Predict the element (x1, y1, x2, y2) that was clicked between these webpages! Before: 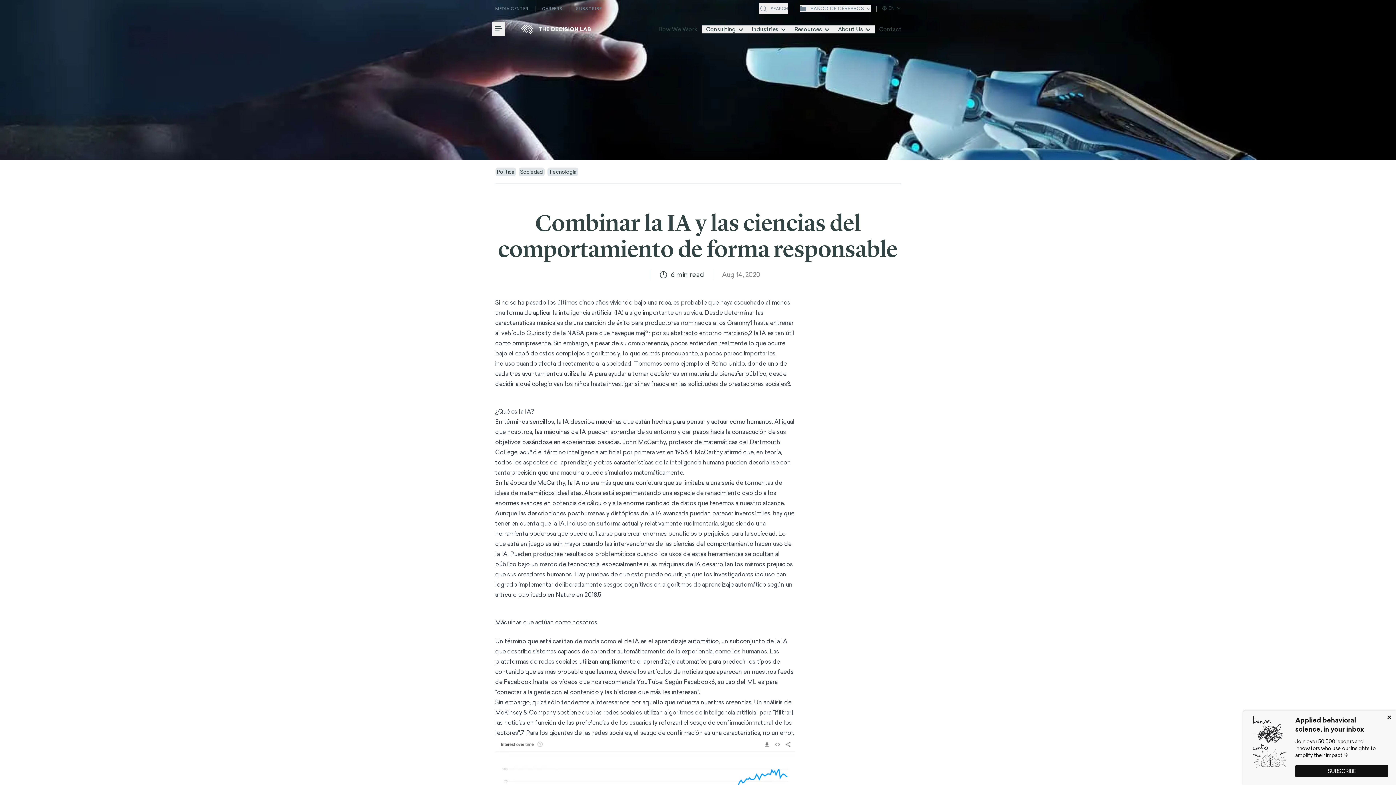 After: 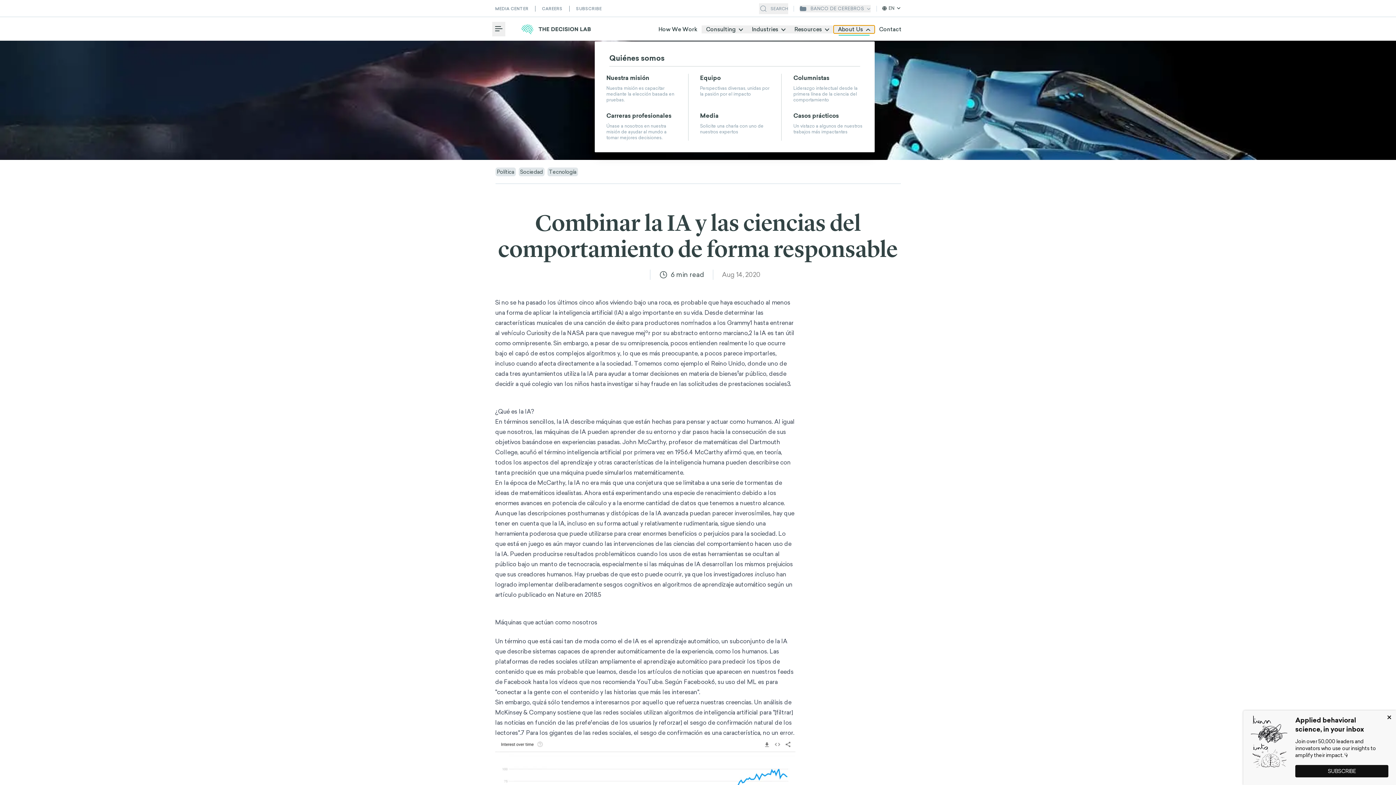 Action: label: About Us bbox: (833, 25, 874, 33)